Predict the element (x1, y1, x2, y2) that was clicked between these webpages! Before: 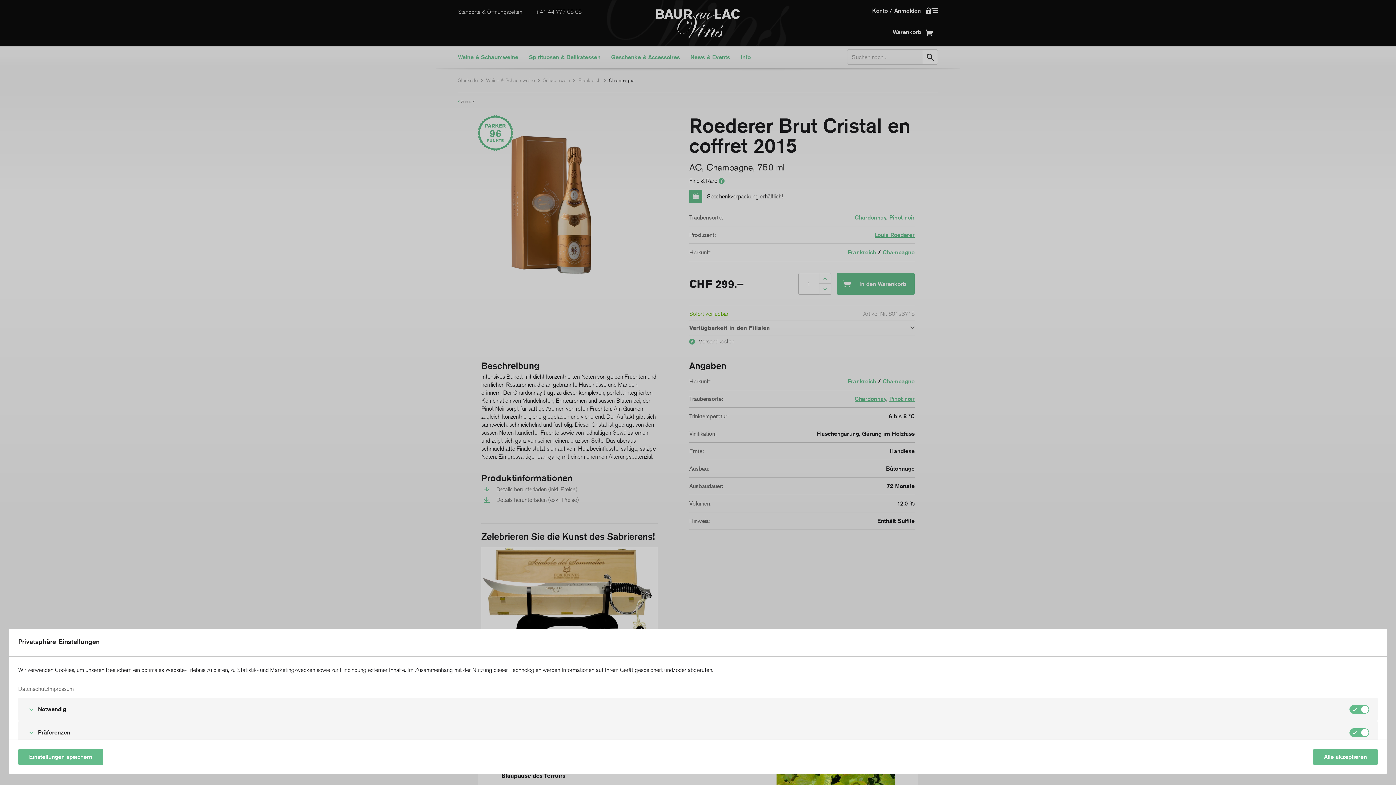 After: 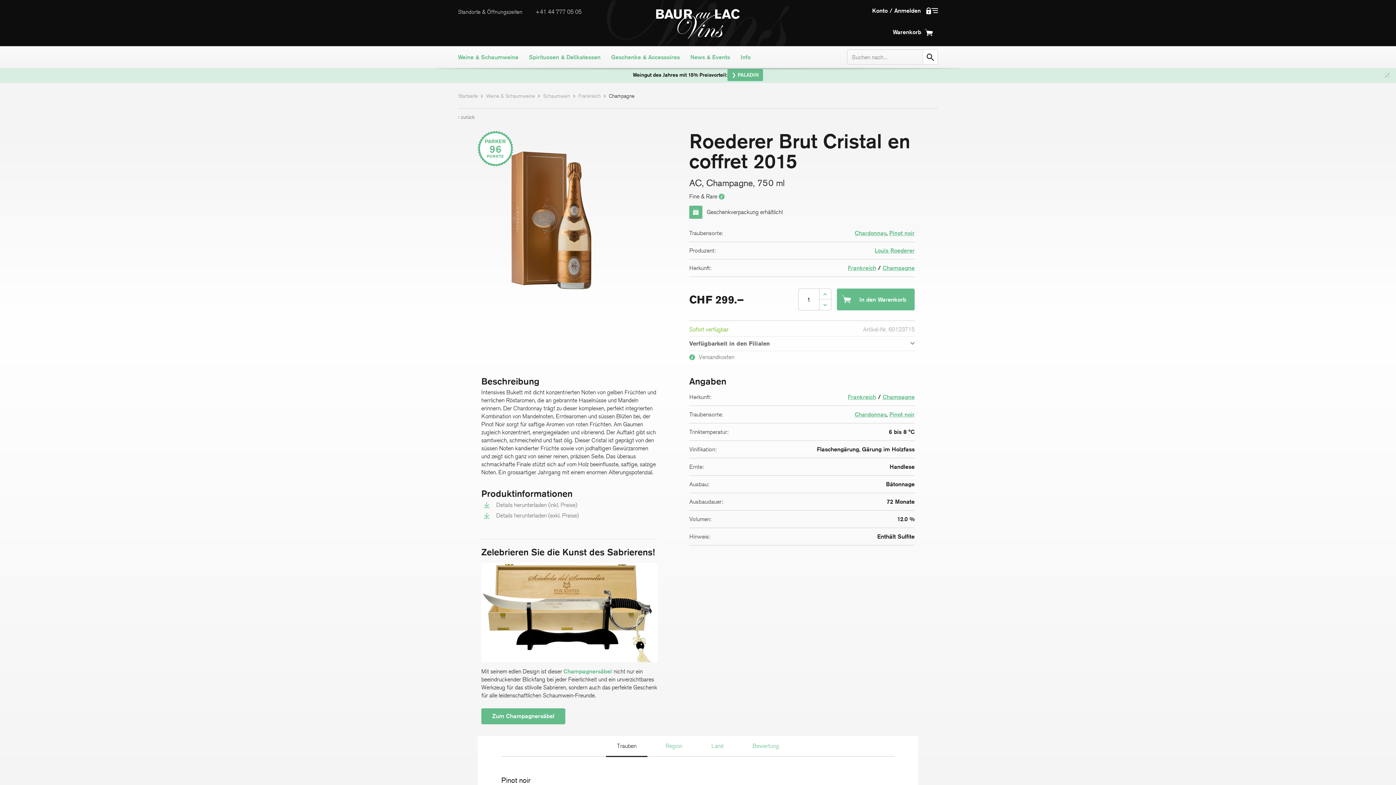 Action: label: Alle akzeptieren bbox: (1313, 749, 1378, 765)